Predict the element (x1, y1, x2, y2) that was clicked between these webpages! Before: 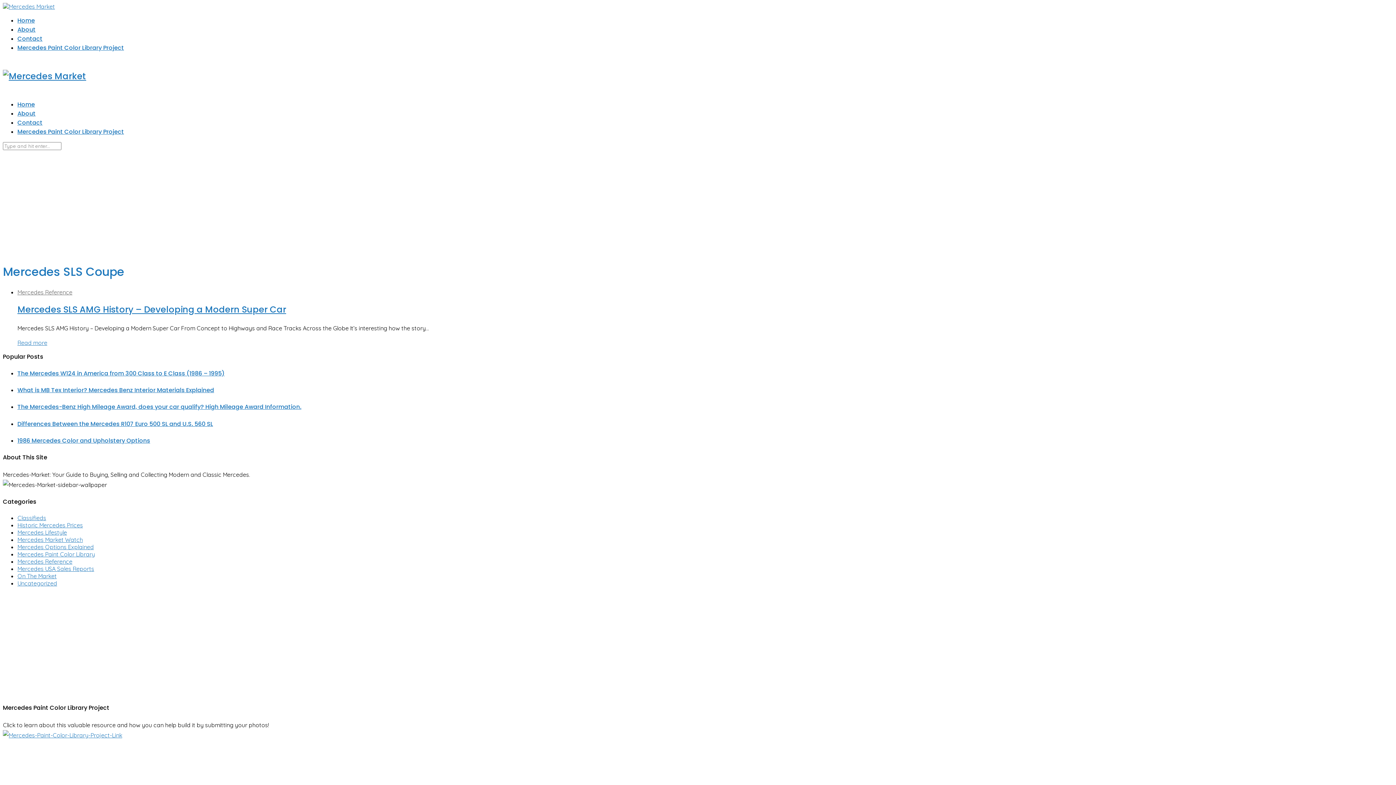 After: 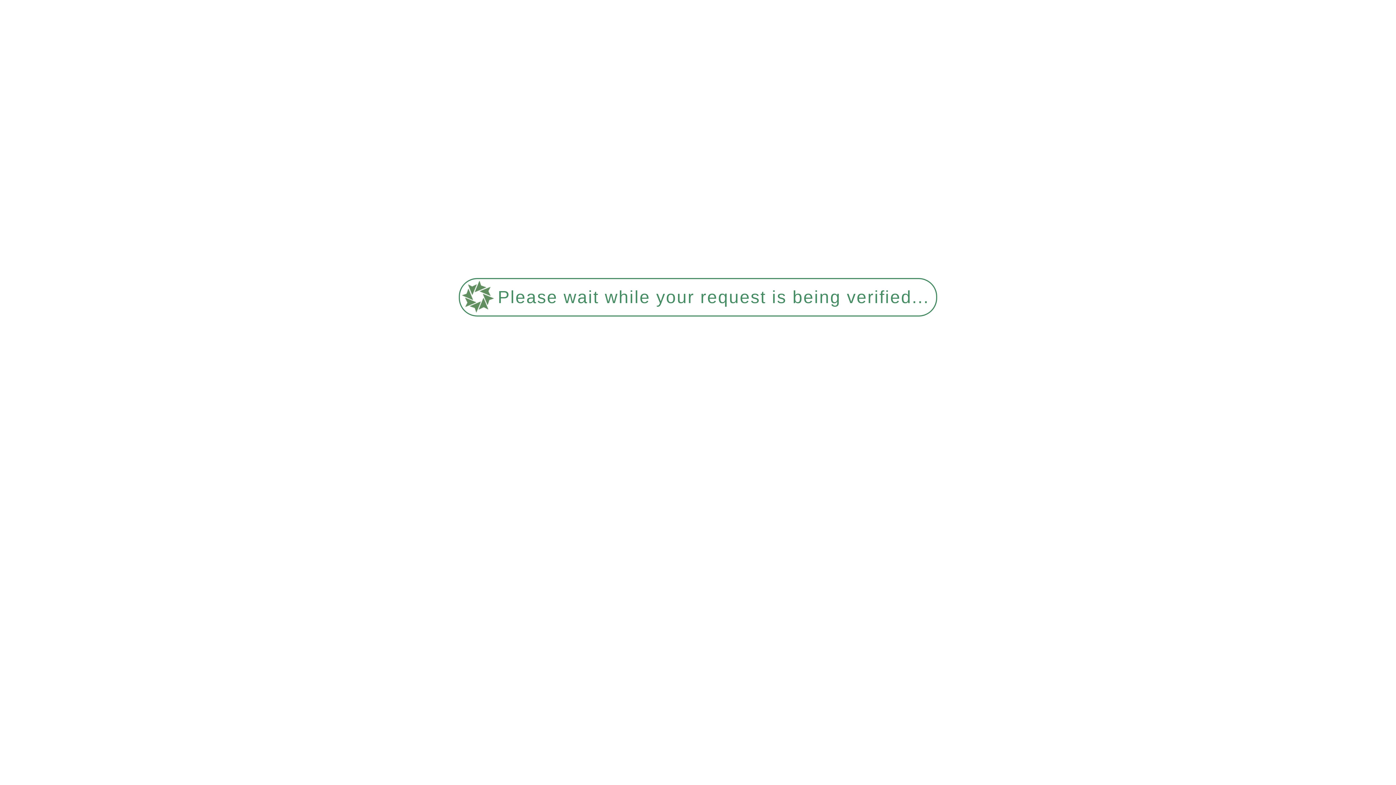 Action: bbox: (17, 16, 34, 24) label: Home